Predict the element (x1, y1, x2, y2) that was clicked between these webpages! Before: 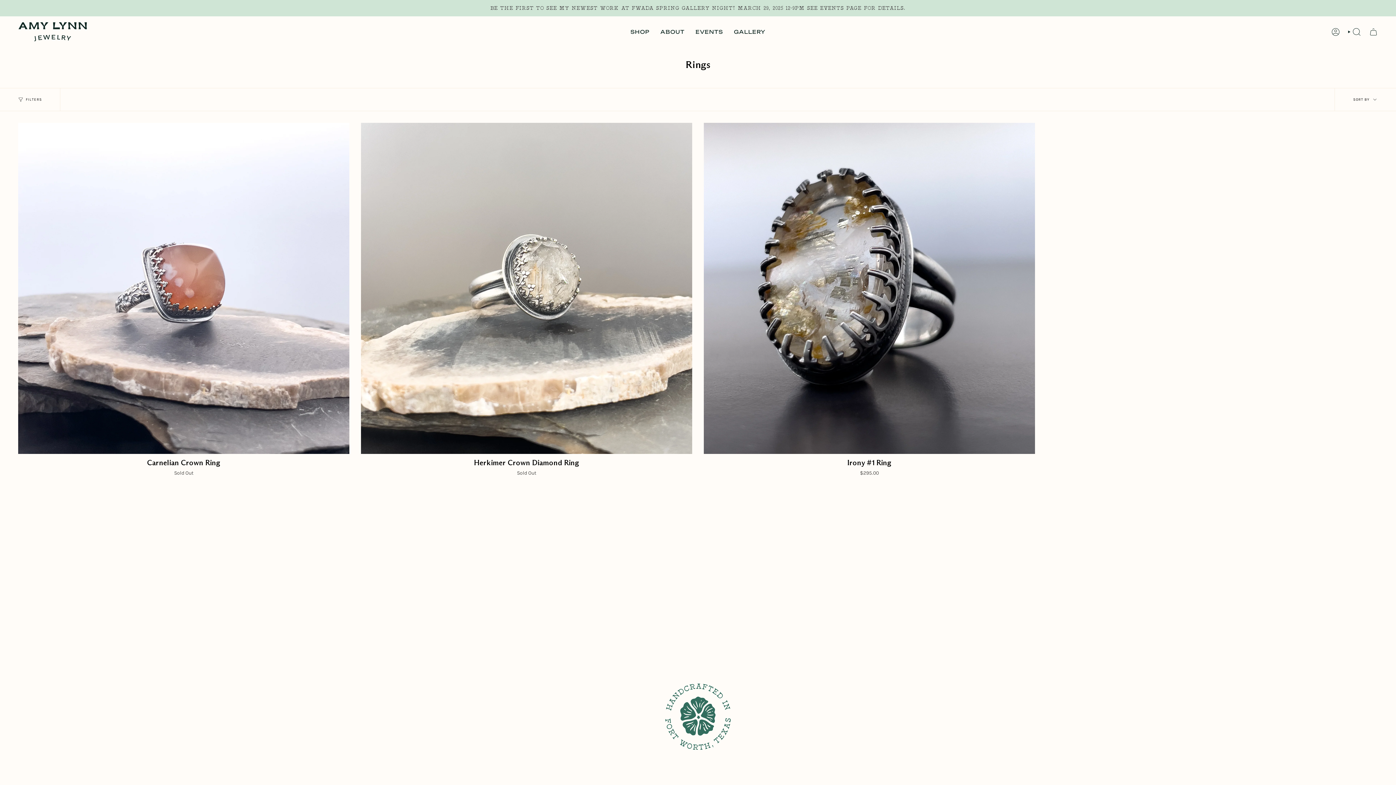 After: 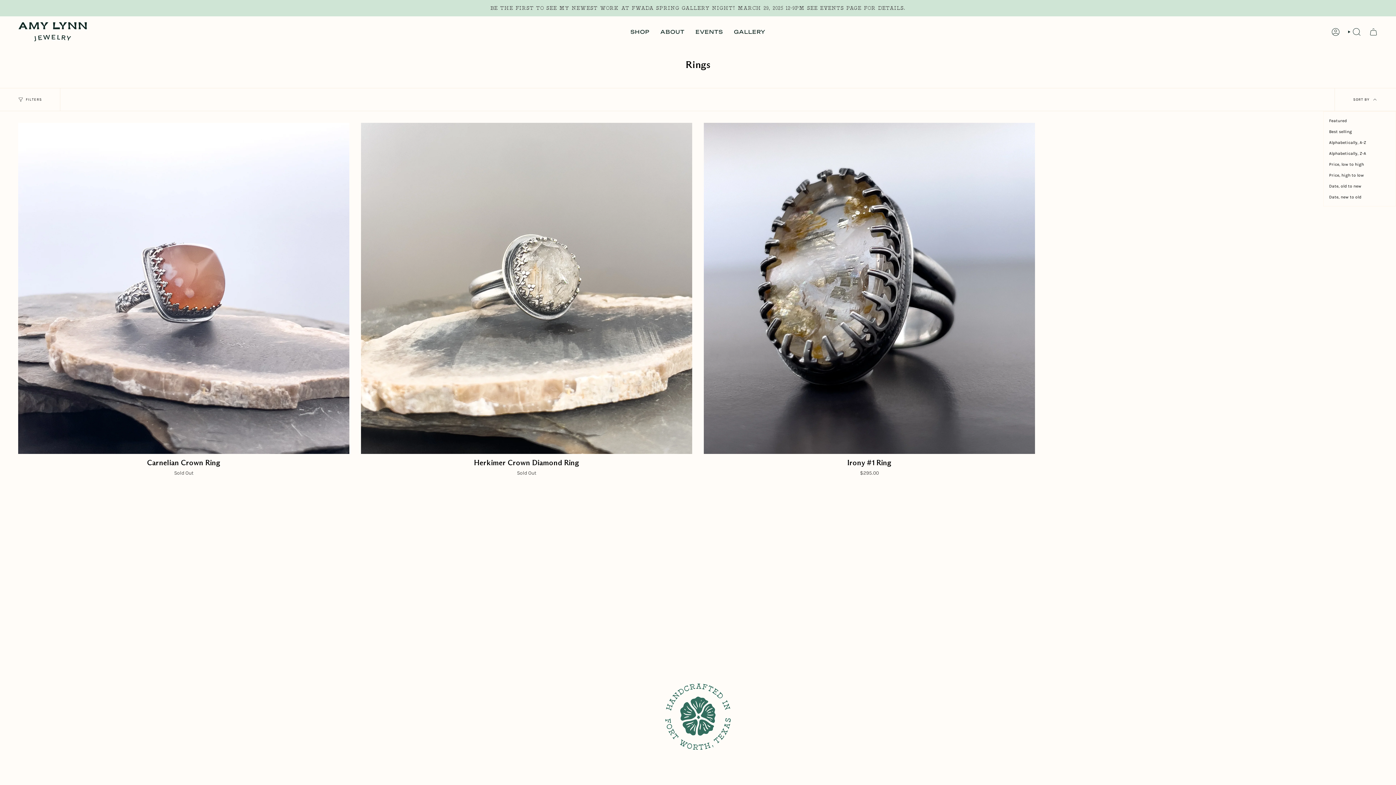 Action: bbox: (1335, 88, 1396, 110) label: SORT BY 